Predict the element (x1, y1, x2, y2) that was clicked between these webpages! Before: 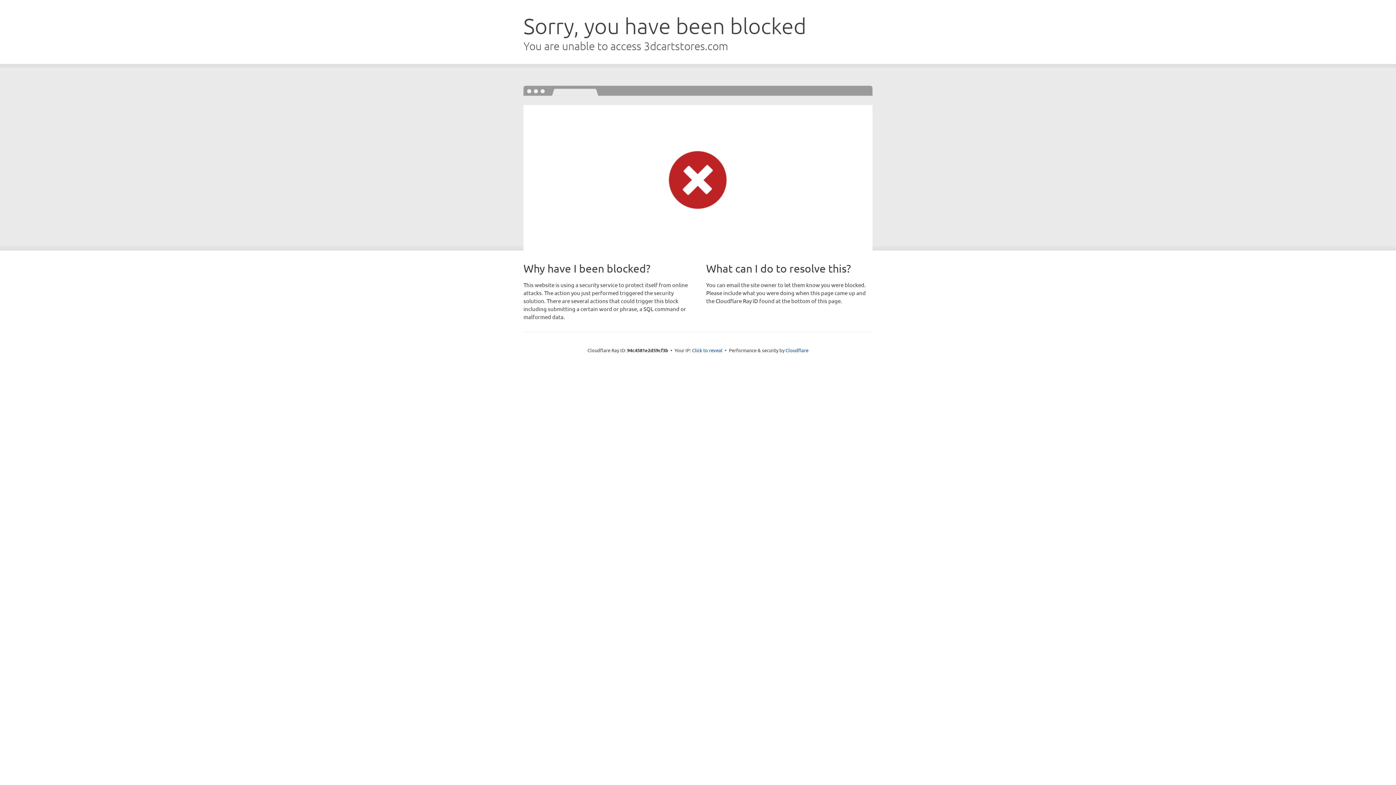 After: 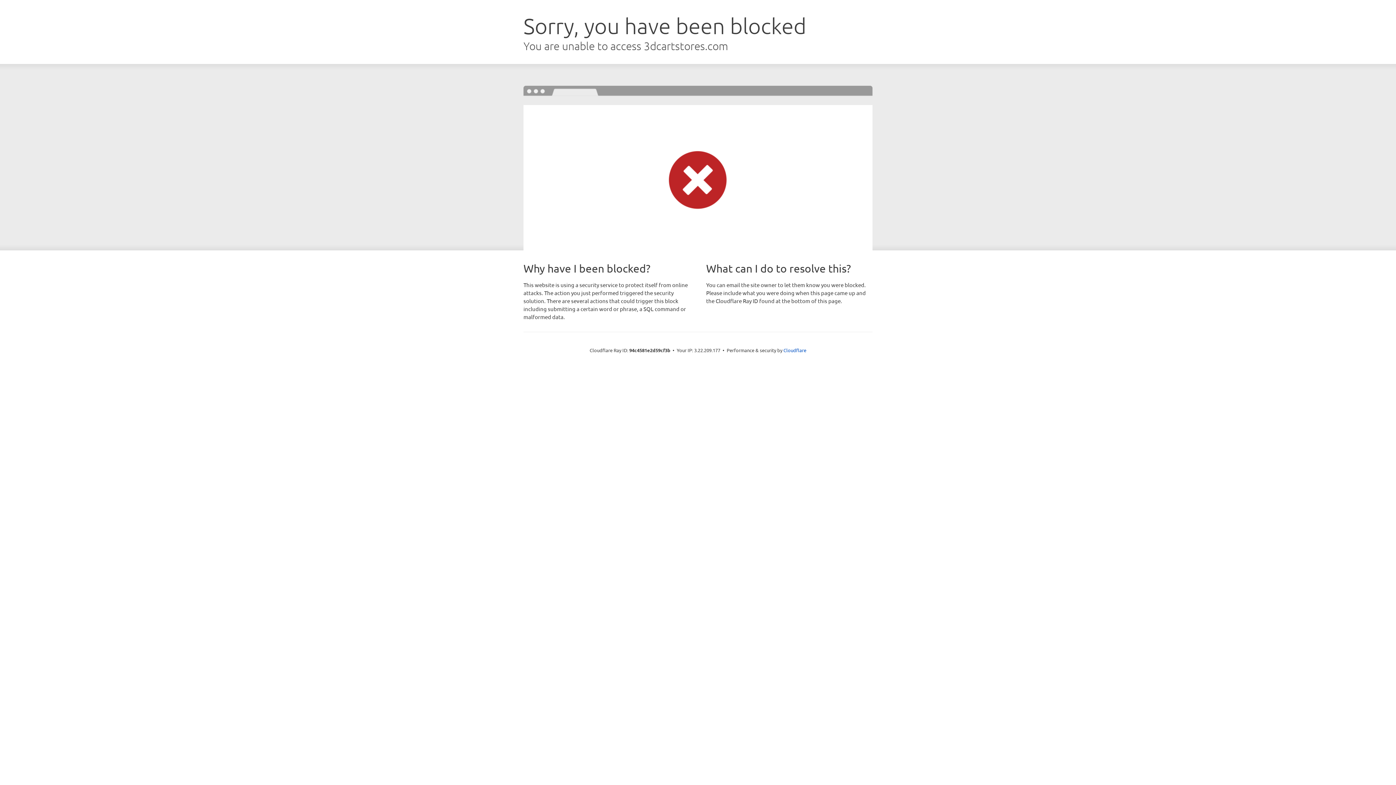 Action: label: Click to reveal bbox: (692, 346, 722, 353)